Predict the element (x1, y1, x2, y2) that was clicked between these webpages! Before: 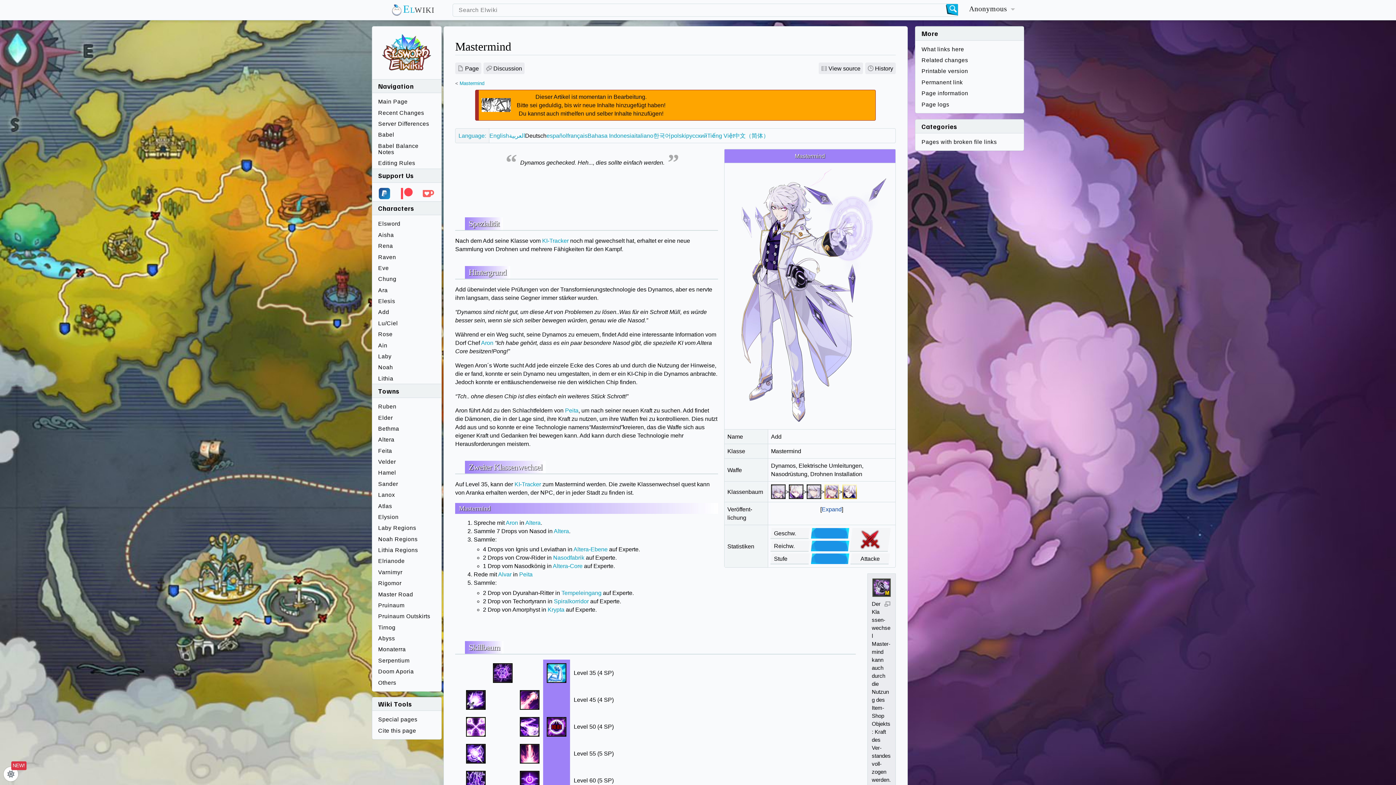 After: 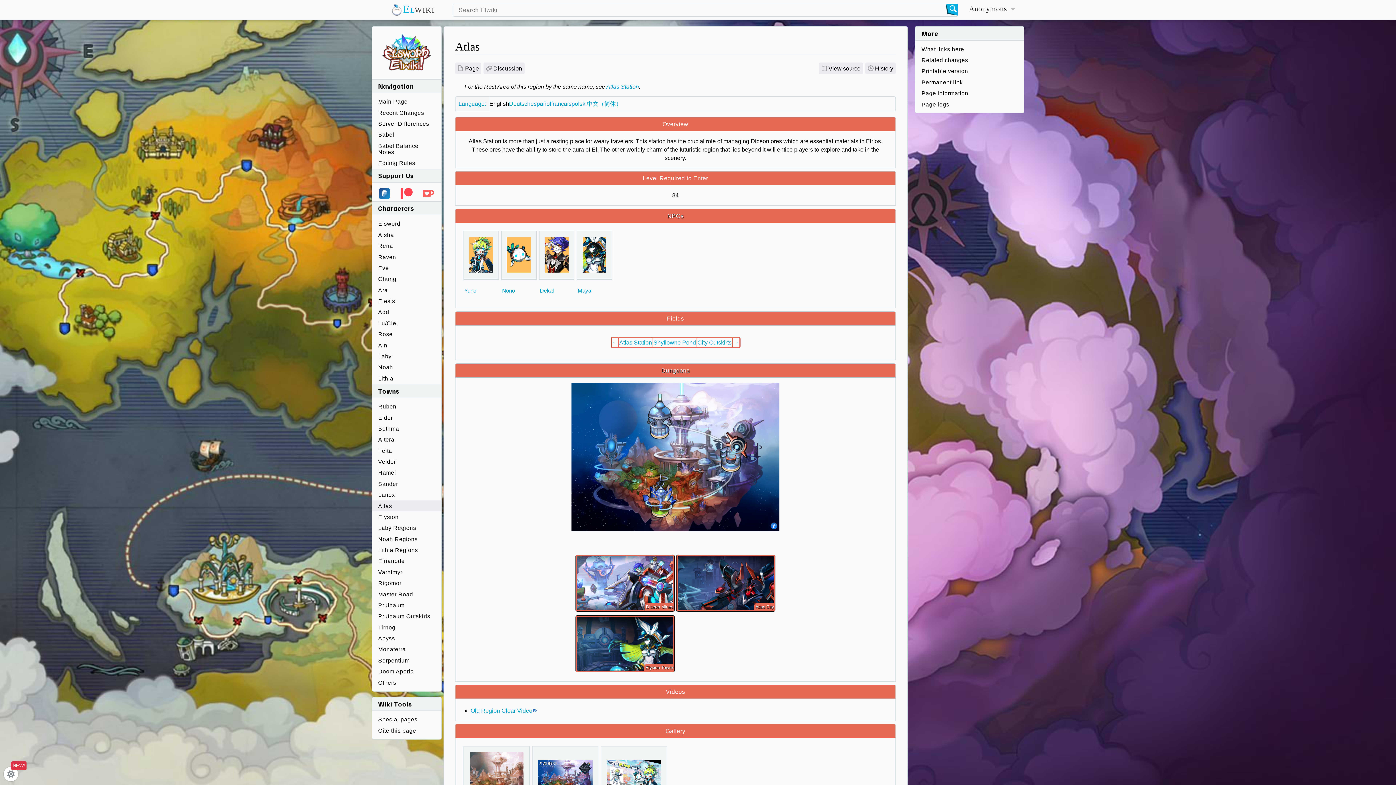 Action: label: Atlas bbox: (372, 500, 441, 511)